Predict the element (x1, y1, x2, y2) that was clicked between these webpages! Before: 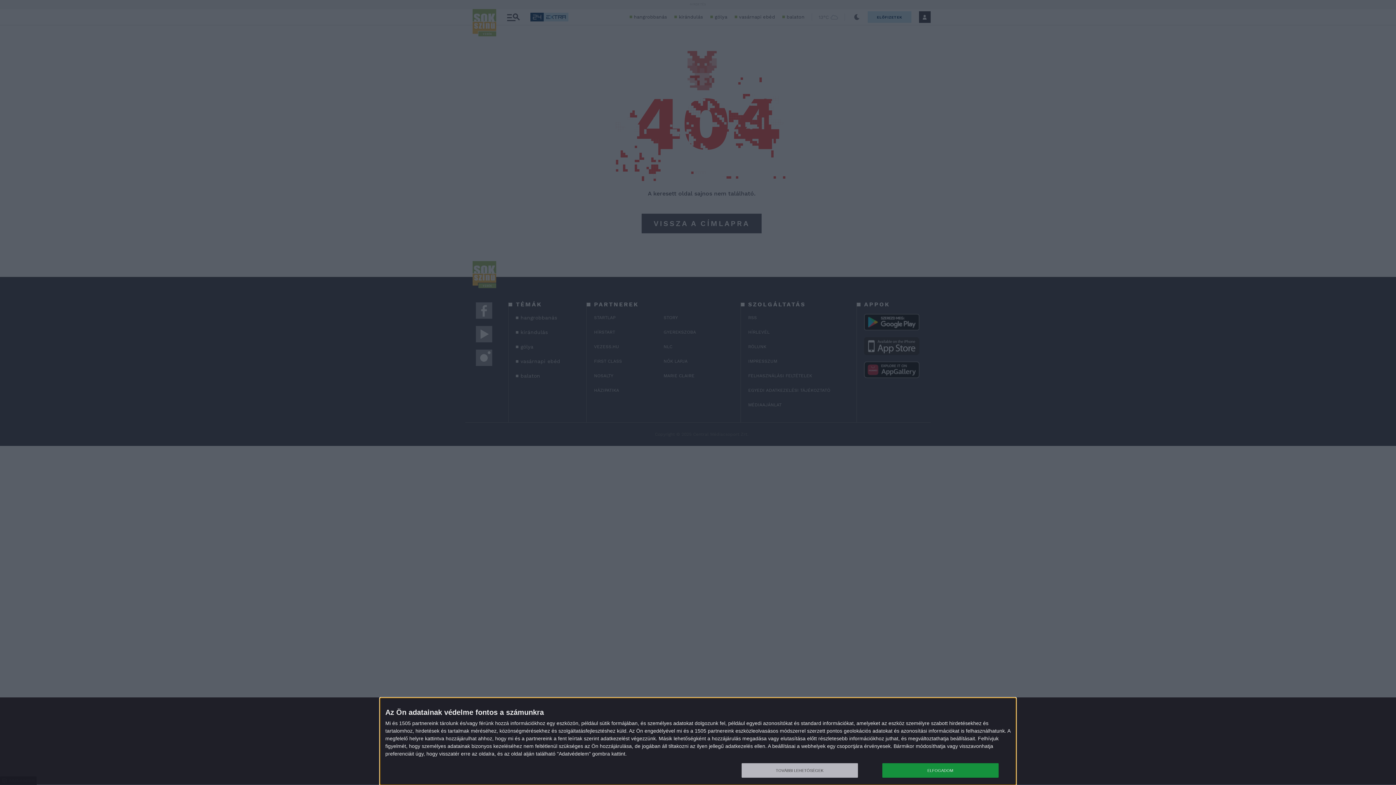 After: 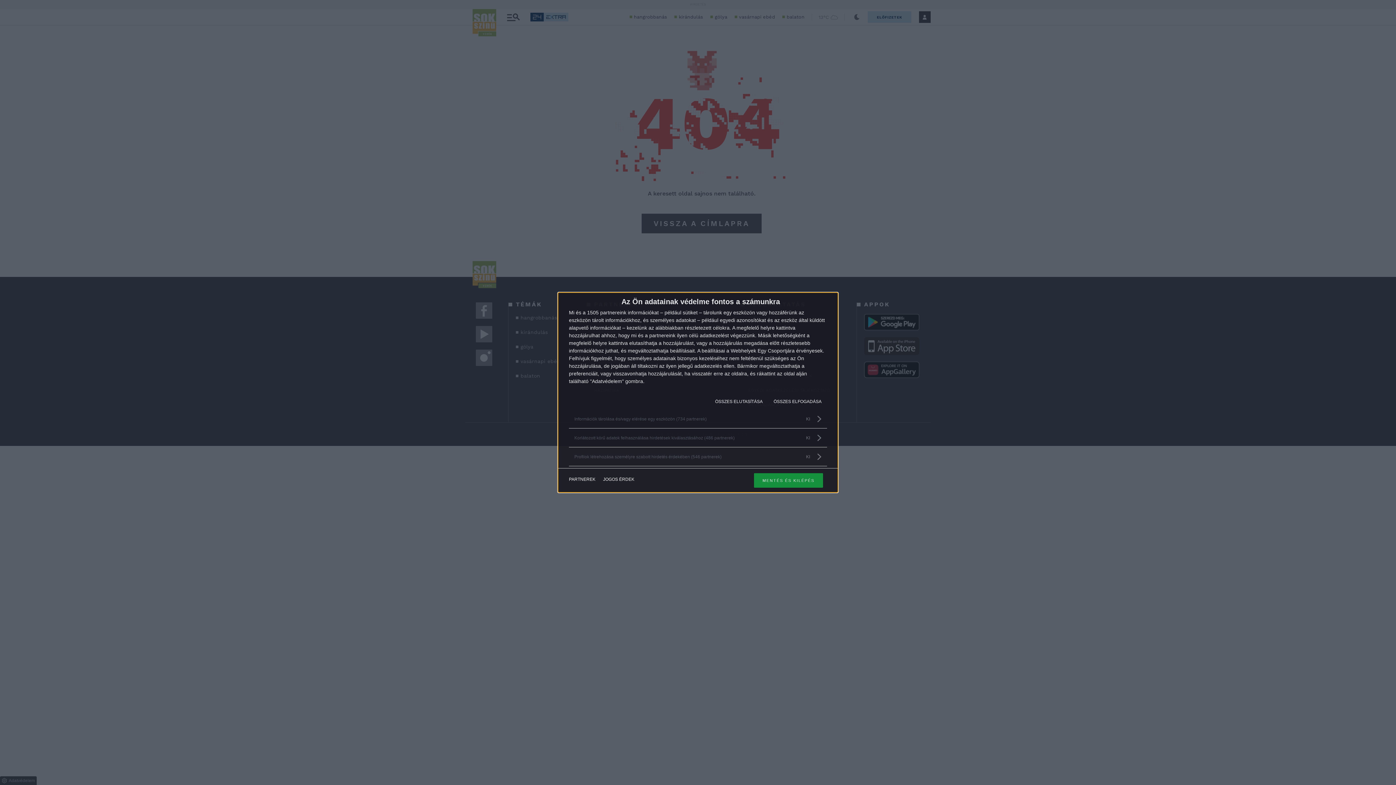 Action: label: TOVÁBBI LEHETŐSÉGEK bbox: (741, 763, 858, 778)